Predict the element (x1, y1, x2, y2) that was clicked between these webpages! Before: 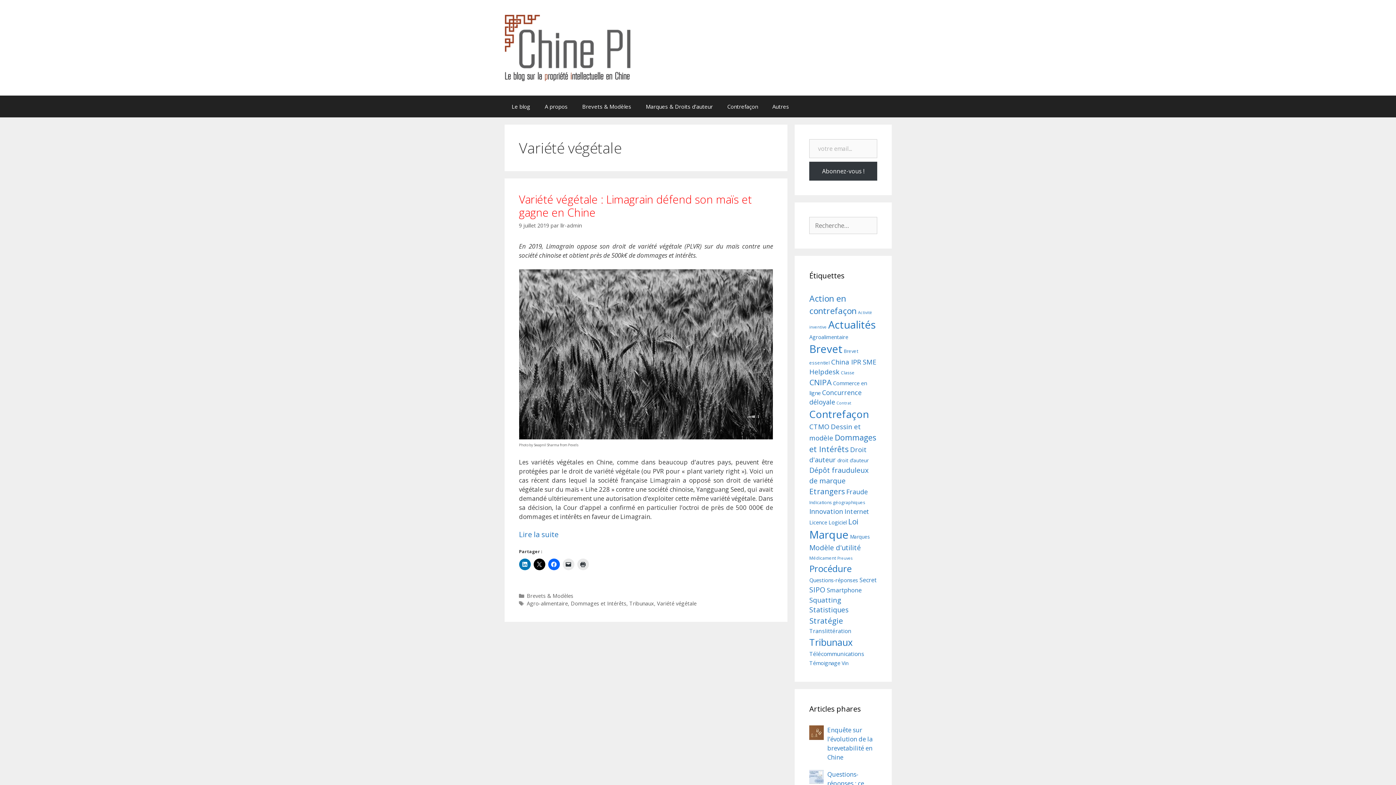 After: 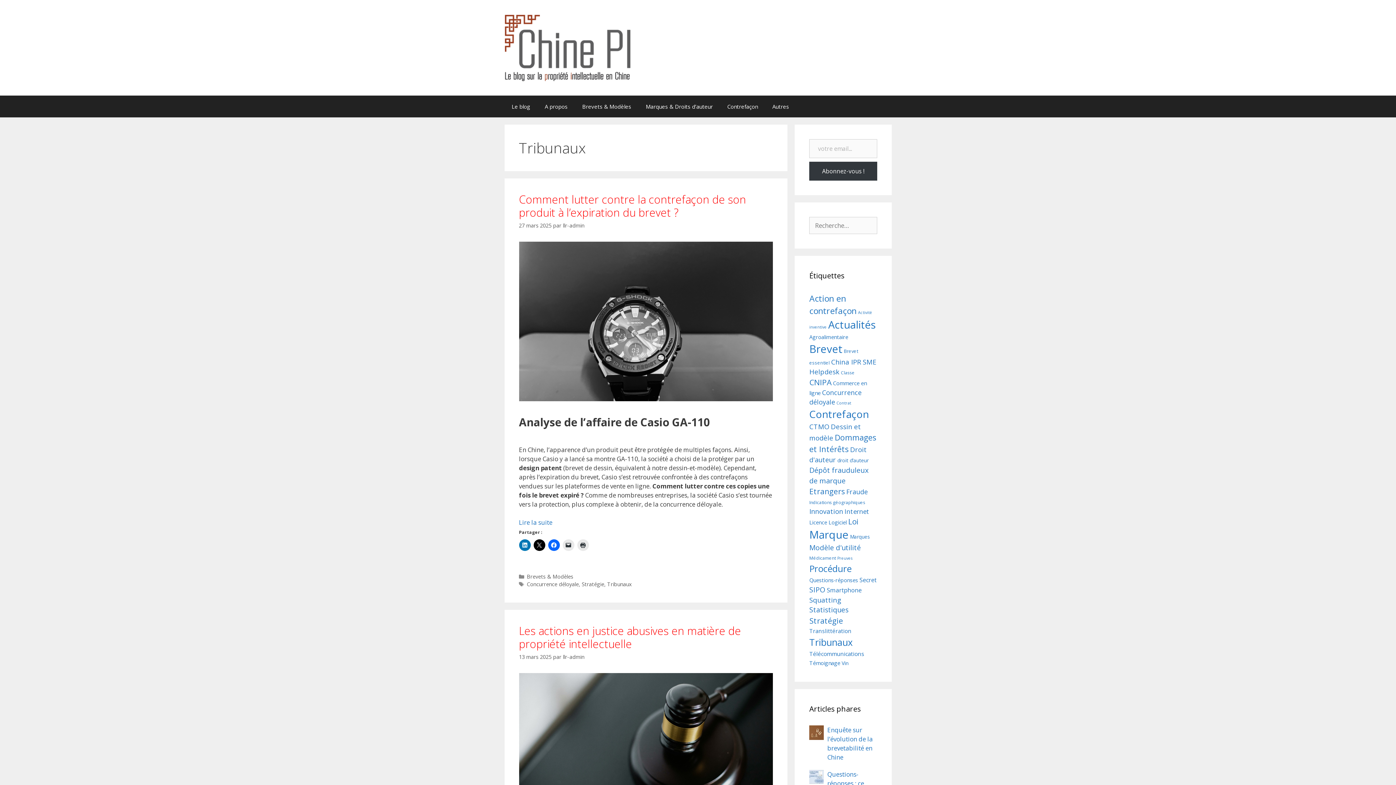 Action: bbox: (809, 636, 852, 648) label: Tribunaux (75 éléments)